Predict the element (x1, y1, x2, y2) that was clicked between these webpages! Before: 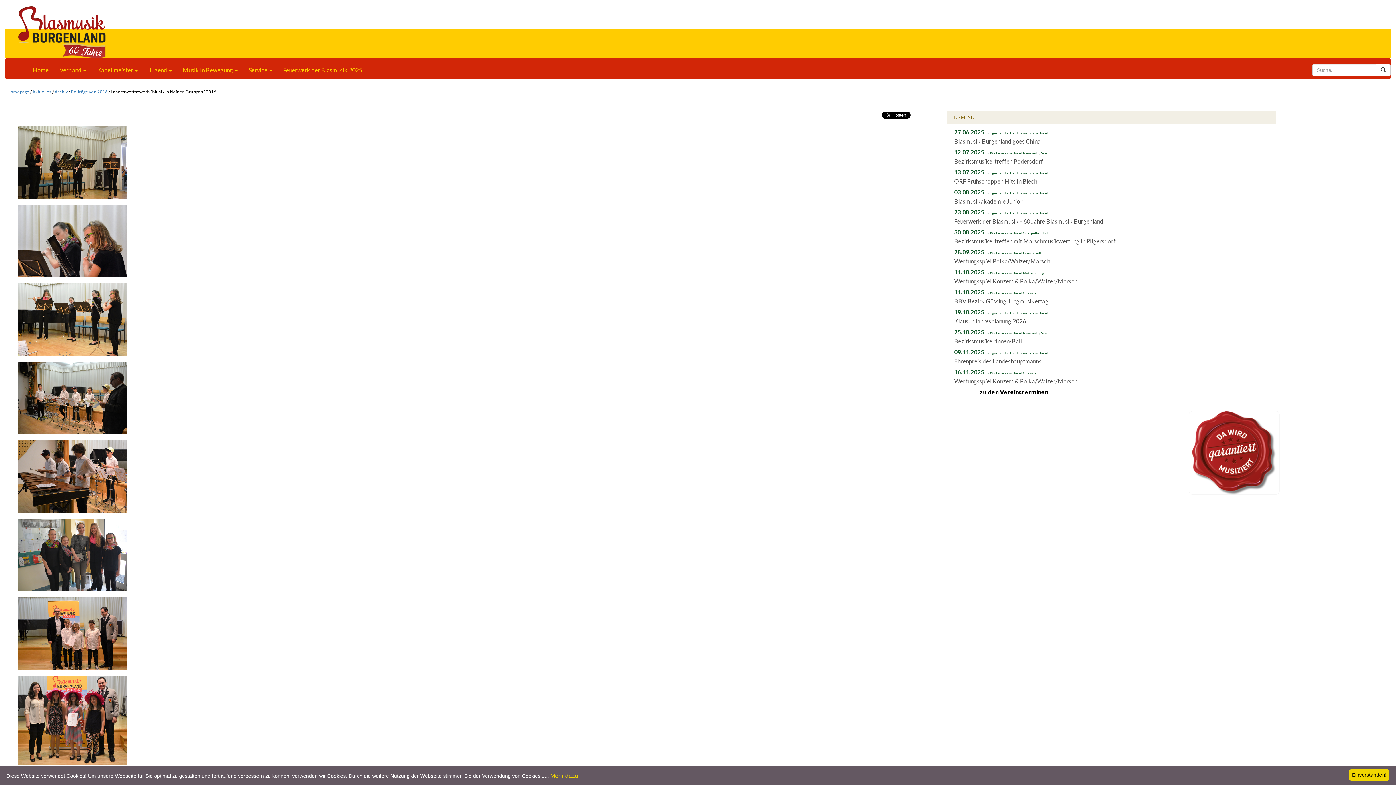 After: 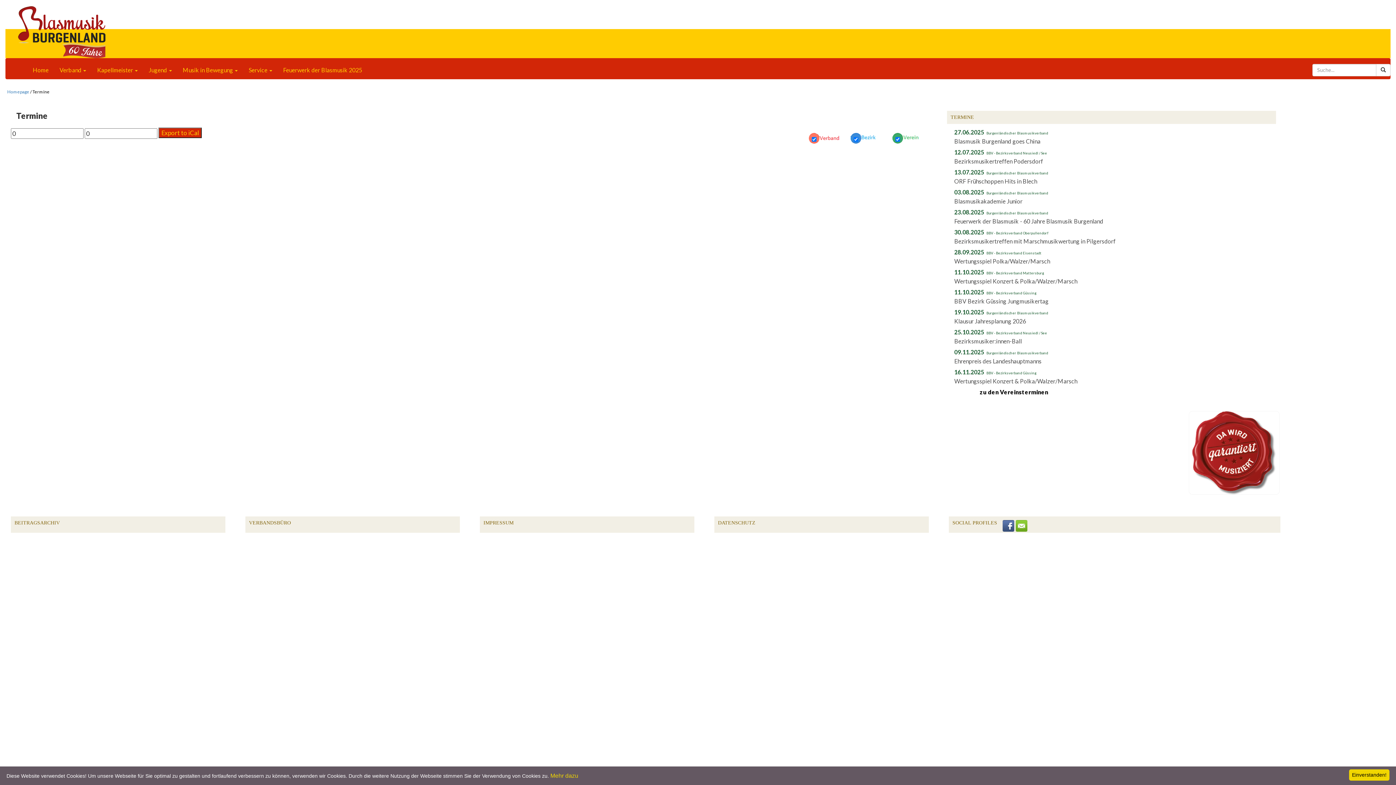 Action: label: 19.10.2025  Burgenländischer Blasmusikverband
Klausur Jahresplanung 2026 bbox: (954, 307, 1279, 325)